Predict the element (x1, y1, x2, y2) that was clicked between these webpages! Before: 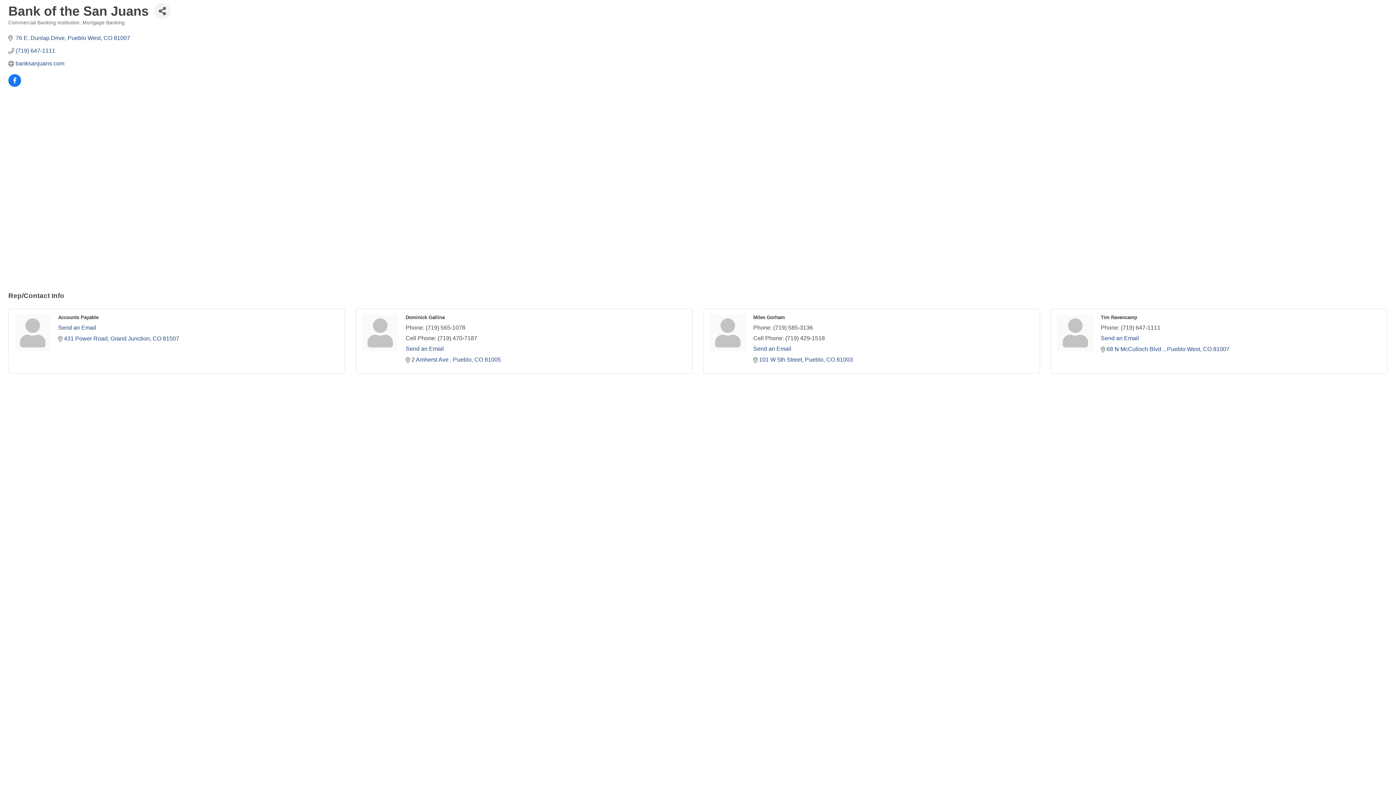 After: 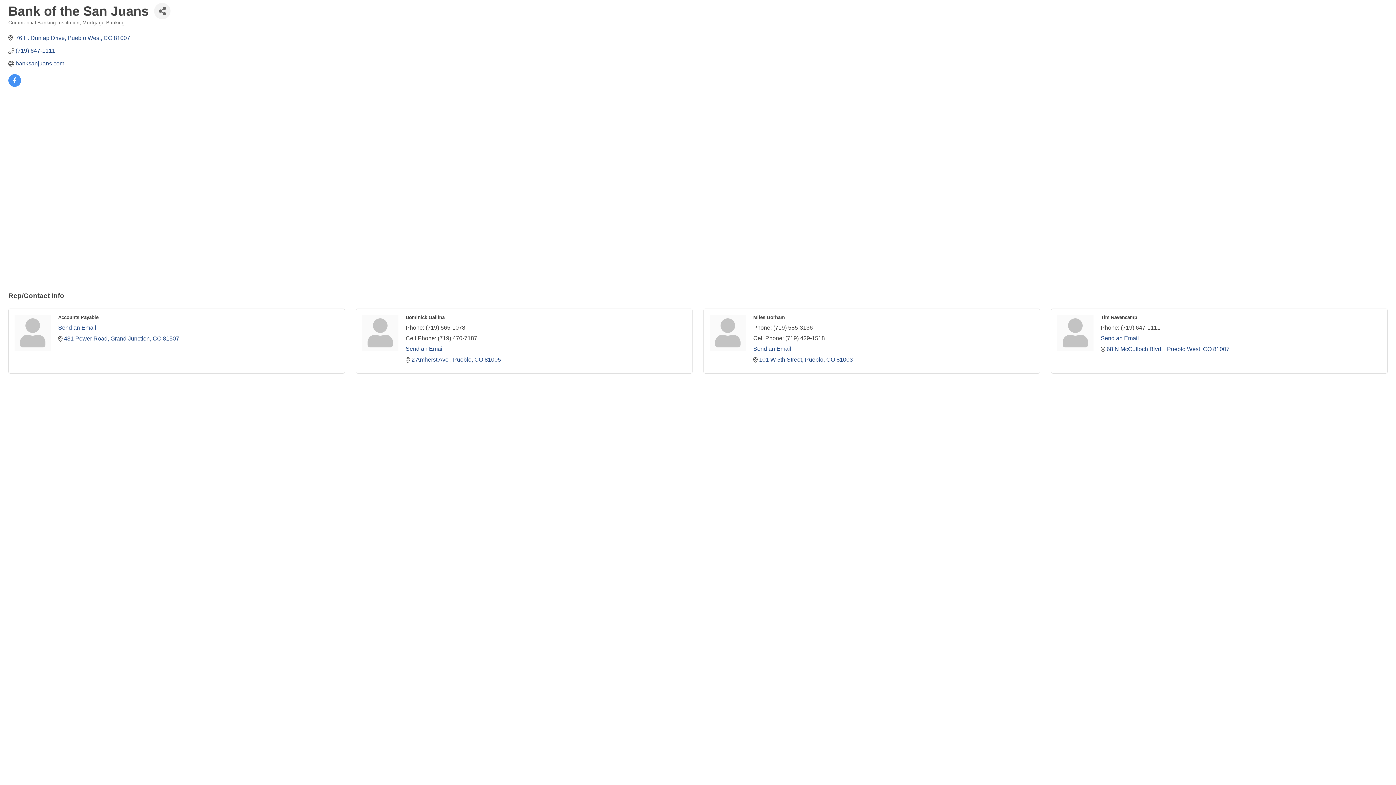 Action: bbox: (8, 78, 21, 84)